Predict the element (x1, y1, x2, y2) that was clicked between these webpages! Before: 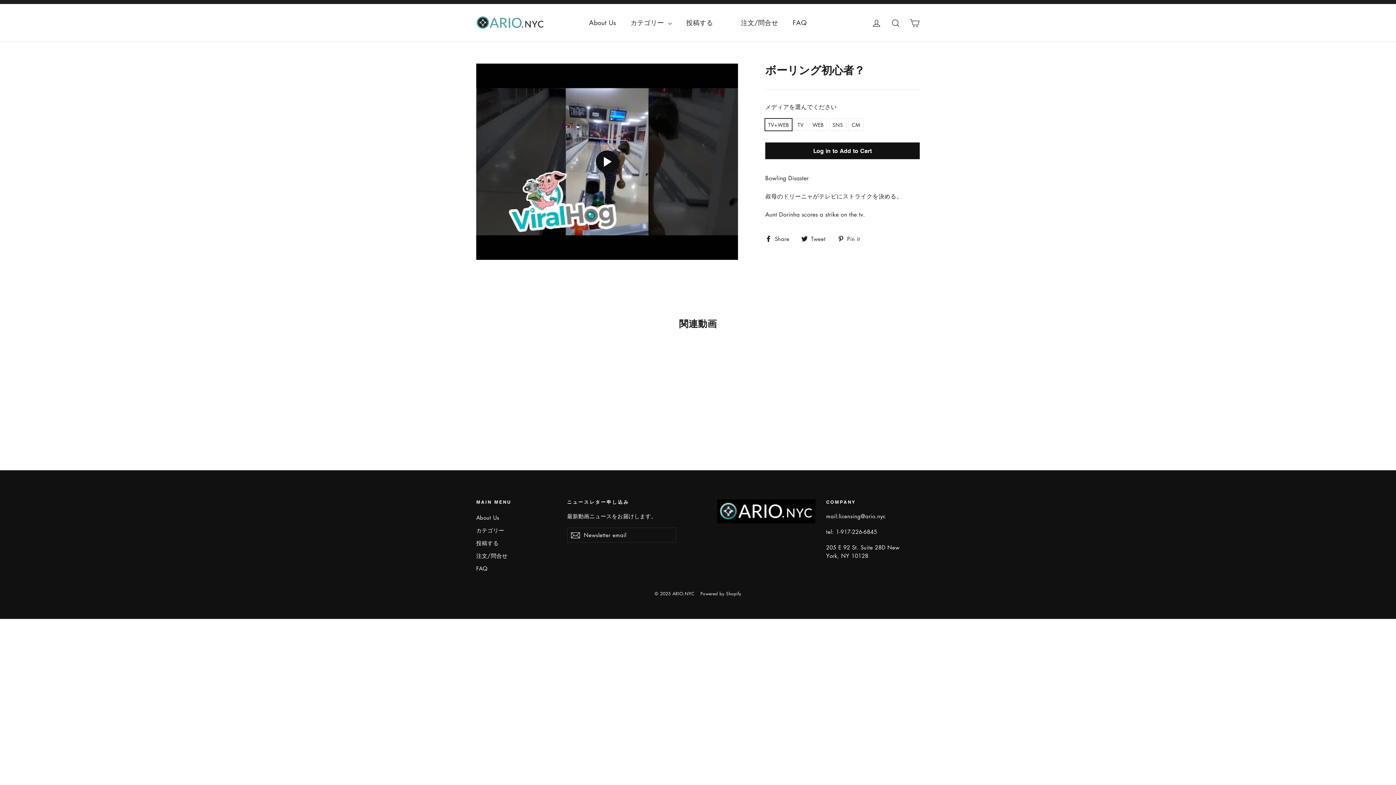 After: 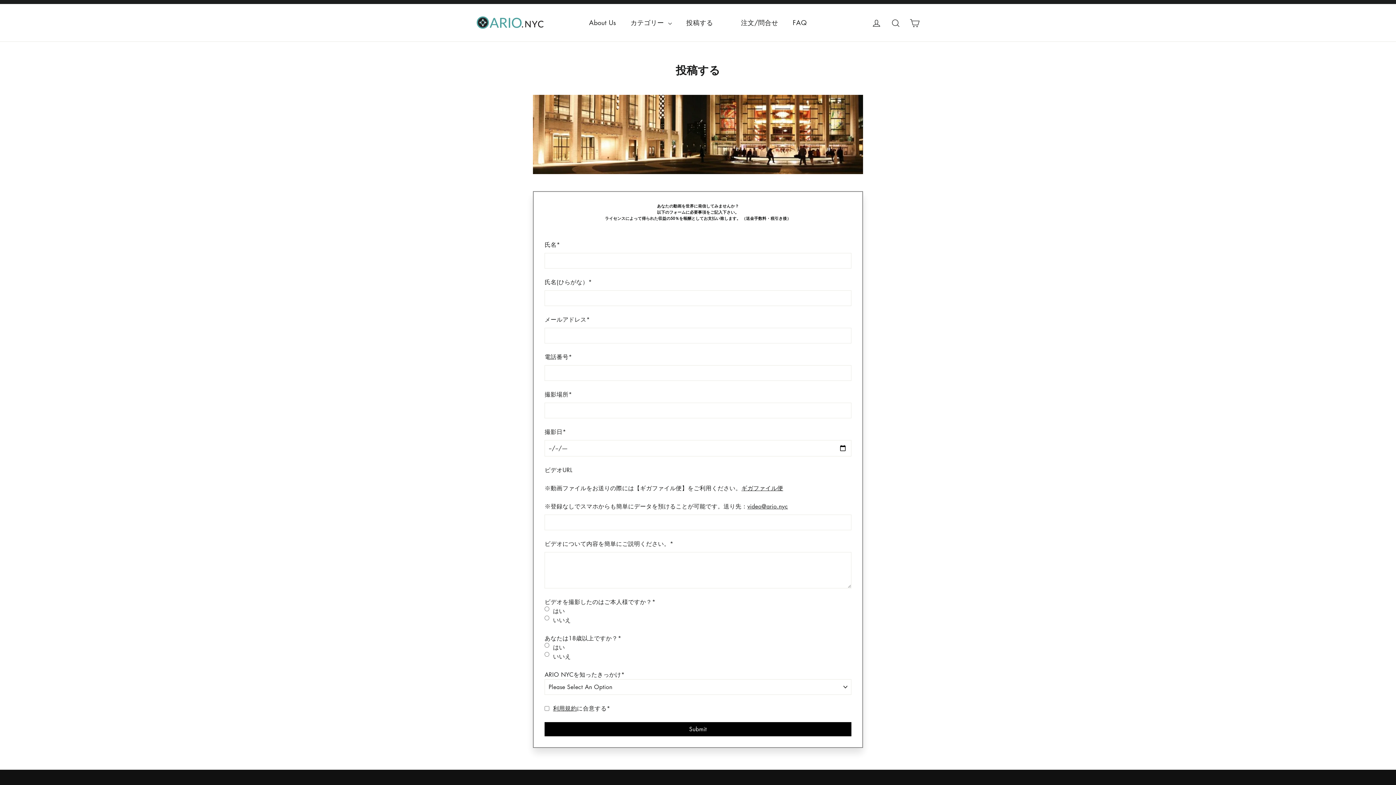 Action: label: 投稿する　　 bbox: (679, 13, 733, 31)